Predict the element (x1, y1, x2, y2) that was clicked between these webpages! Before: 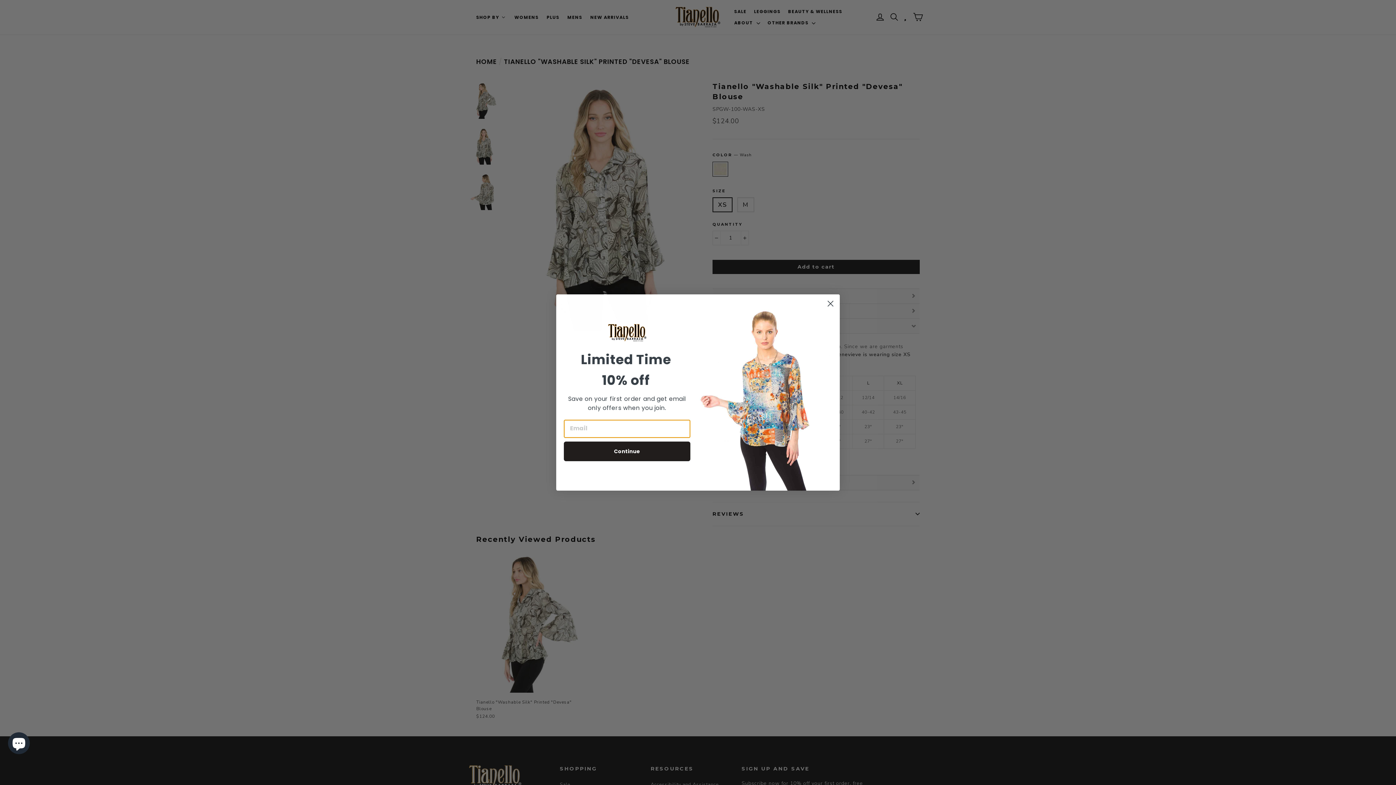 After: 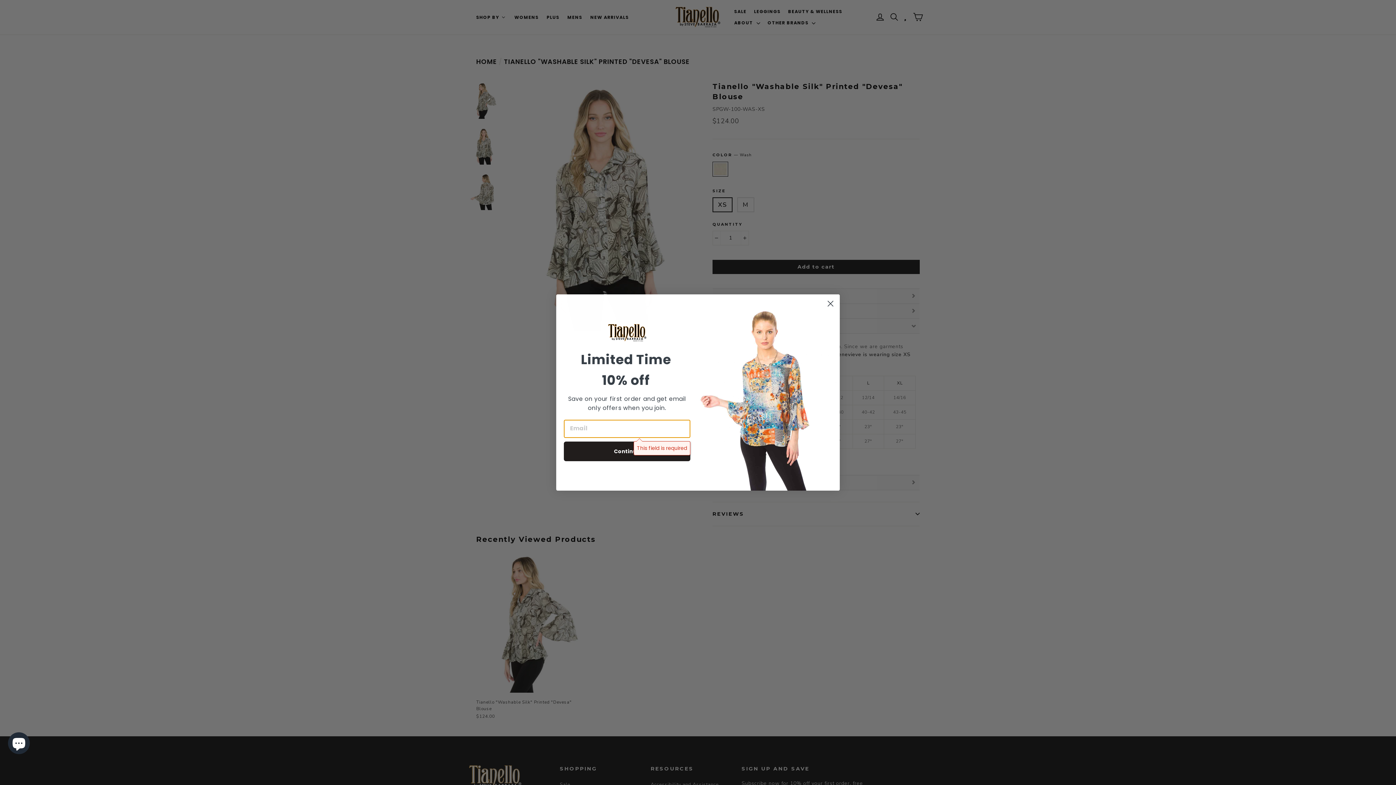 Action: label: Continue bbox: (564, 441, 690, 461)